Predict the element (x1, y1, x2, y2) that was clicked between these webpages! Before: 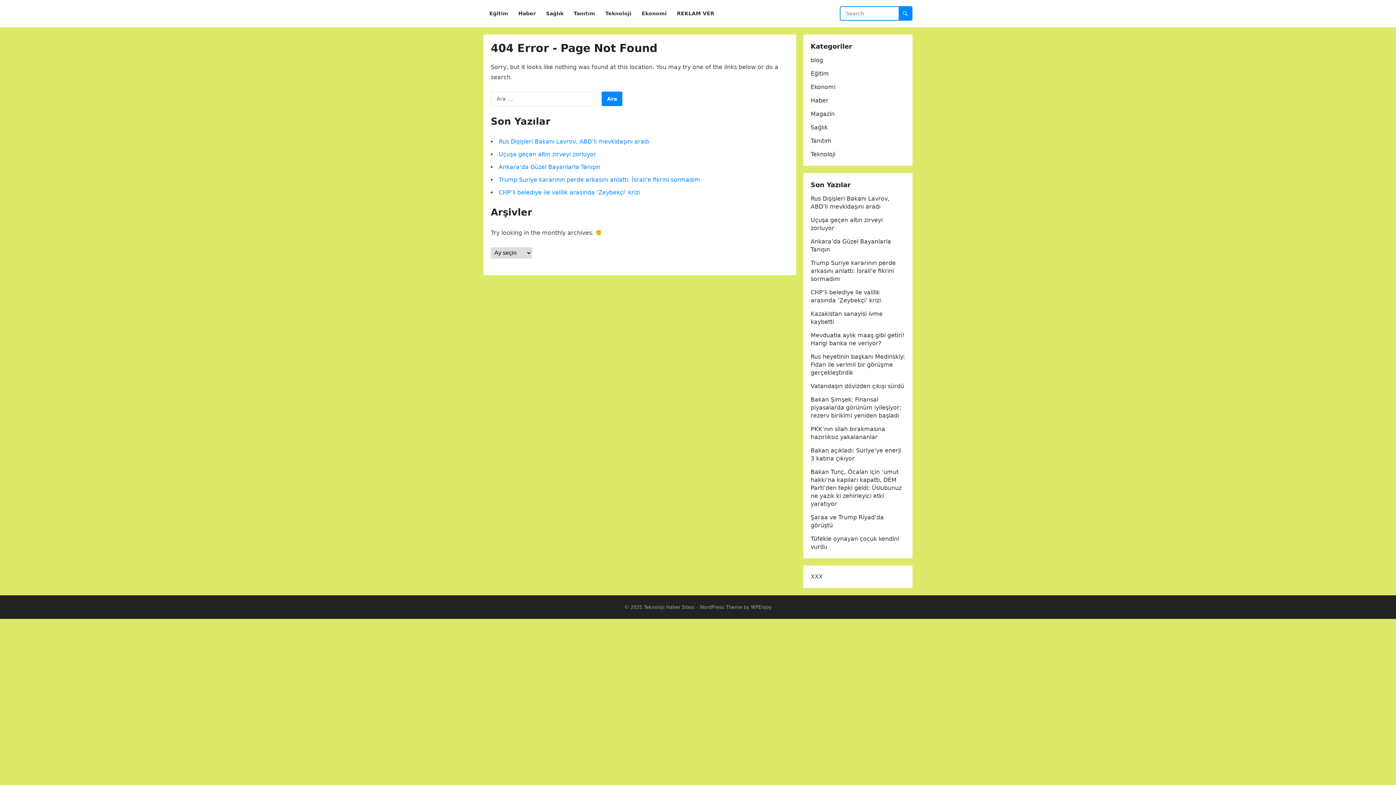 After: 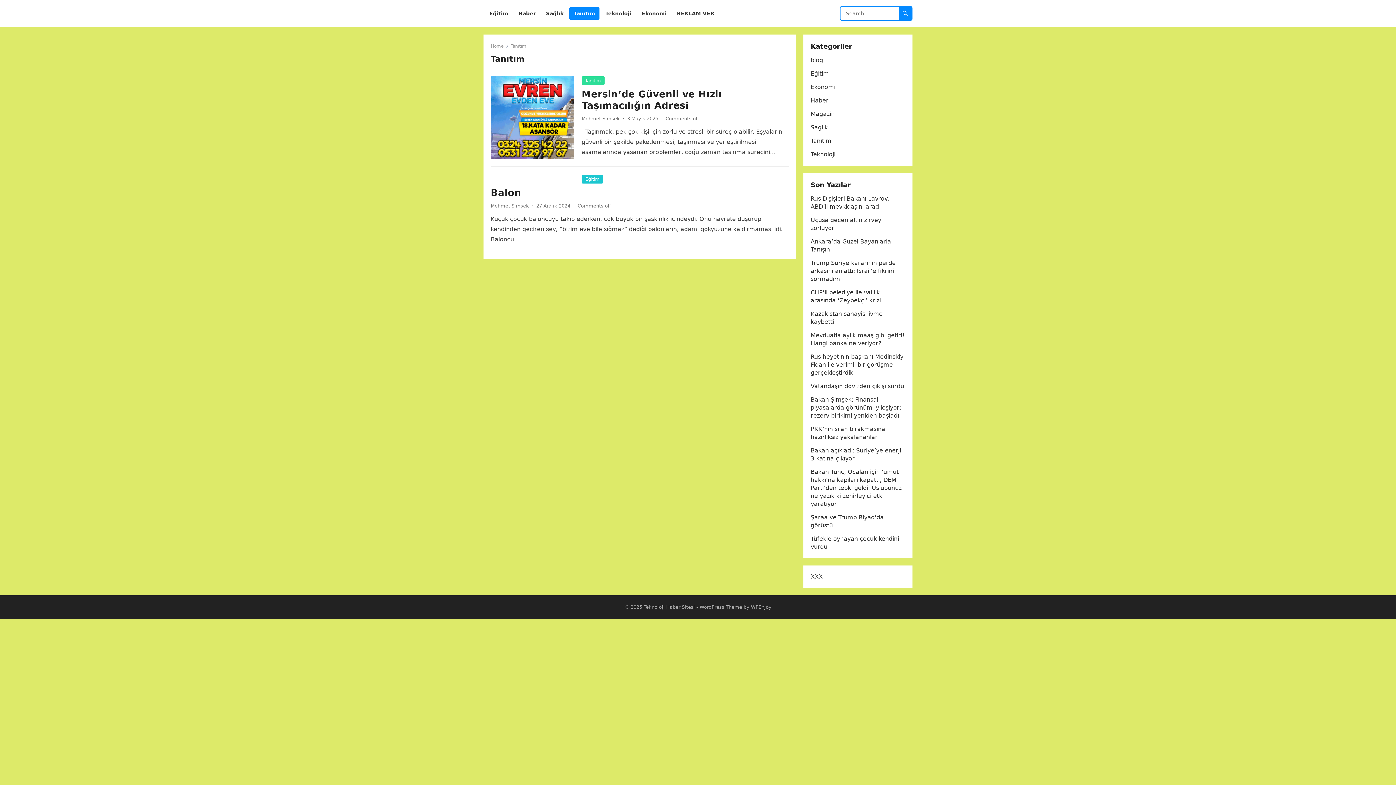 Action: bbox: (810, 137, 831, 144) label: Tanıtım